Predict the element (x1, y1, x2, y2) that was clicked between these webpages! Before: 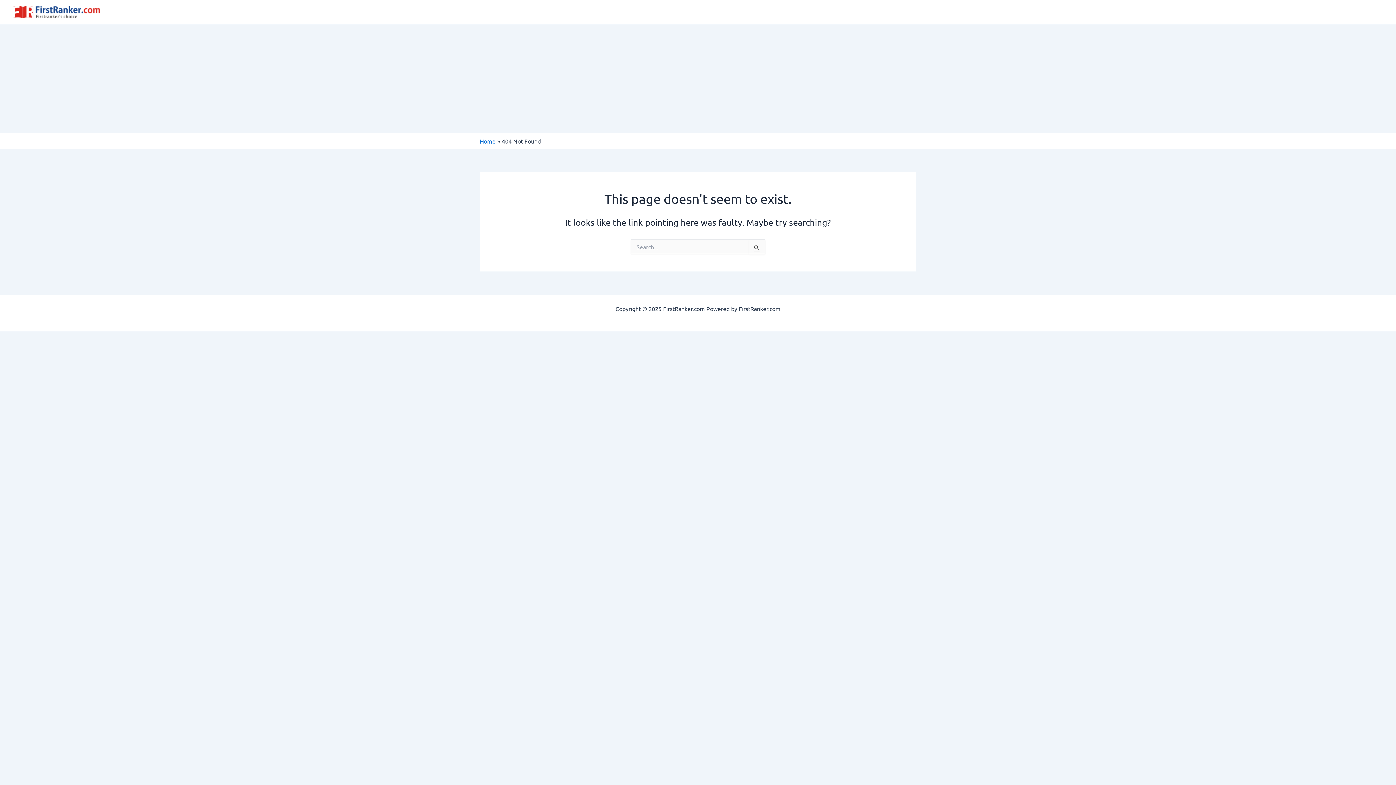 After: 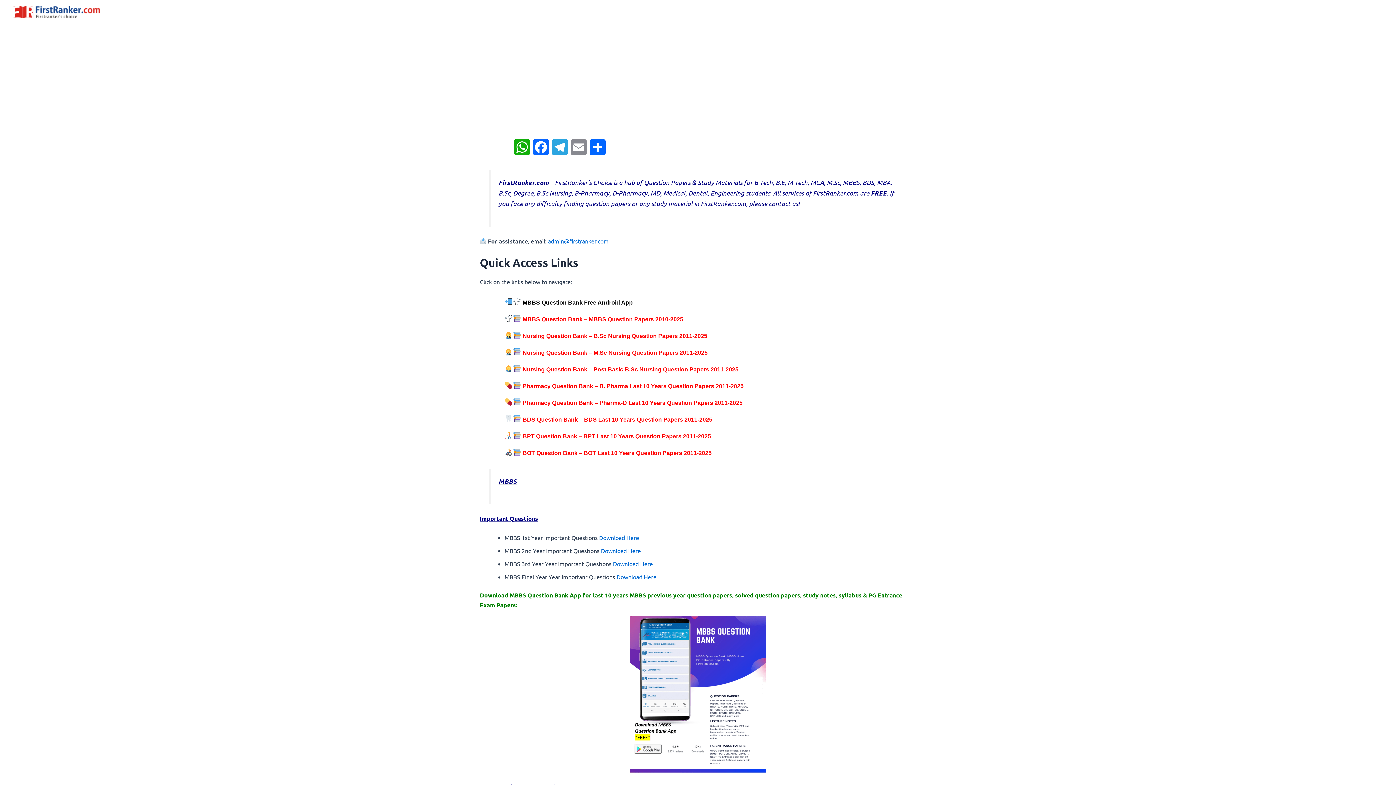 Action: bbox: (480, 137, 495, 144) label: Home